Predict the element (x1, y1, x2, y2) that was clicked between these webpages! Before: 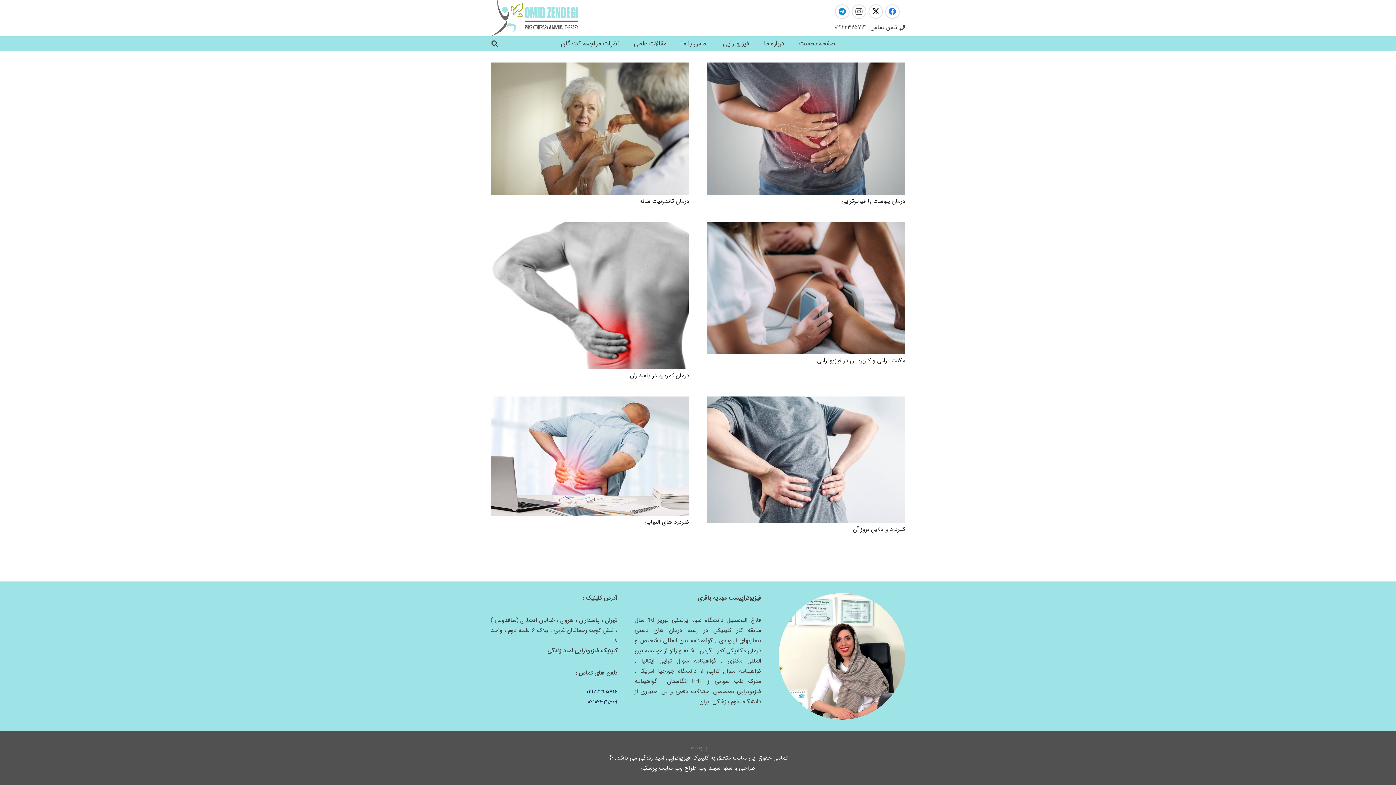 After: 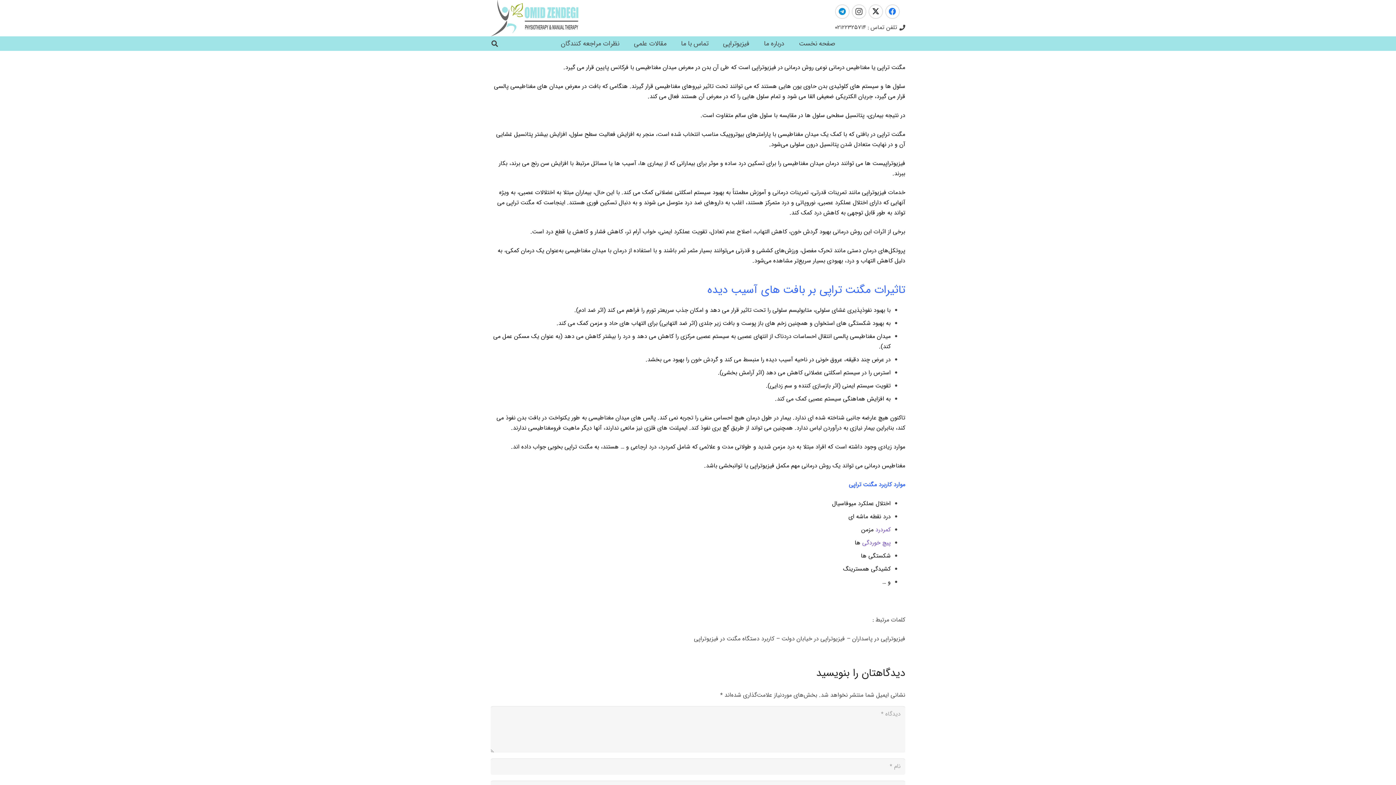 Action: bbox: (817, 356, 905, 365) label: مگنت تراپی و کاربرد آن در فیزیوتراپی